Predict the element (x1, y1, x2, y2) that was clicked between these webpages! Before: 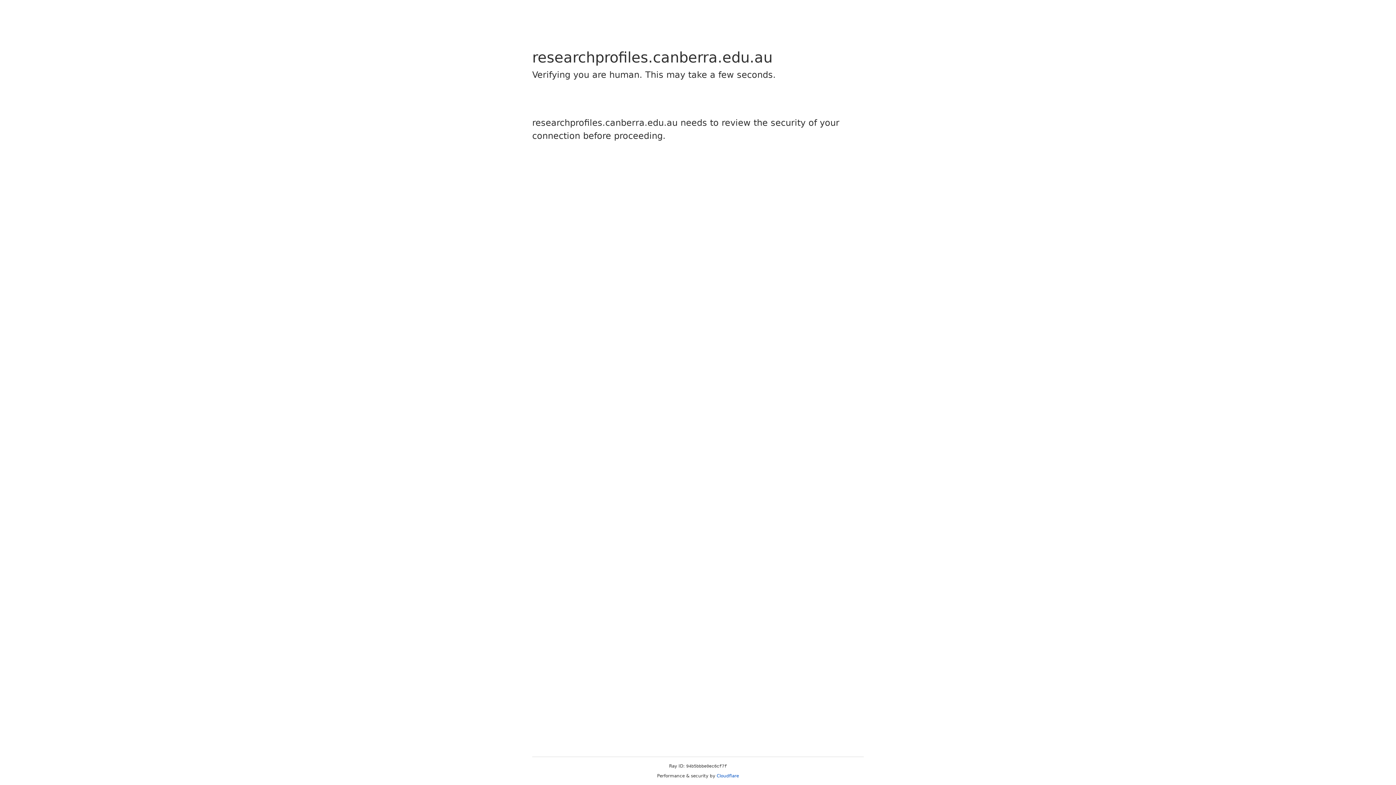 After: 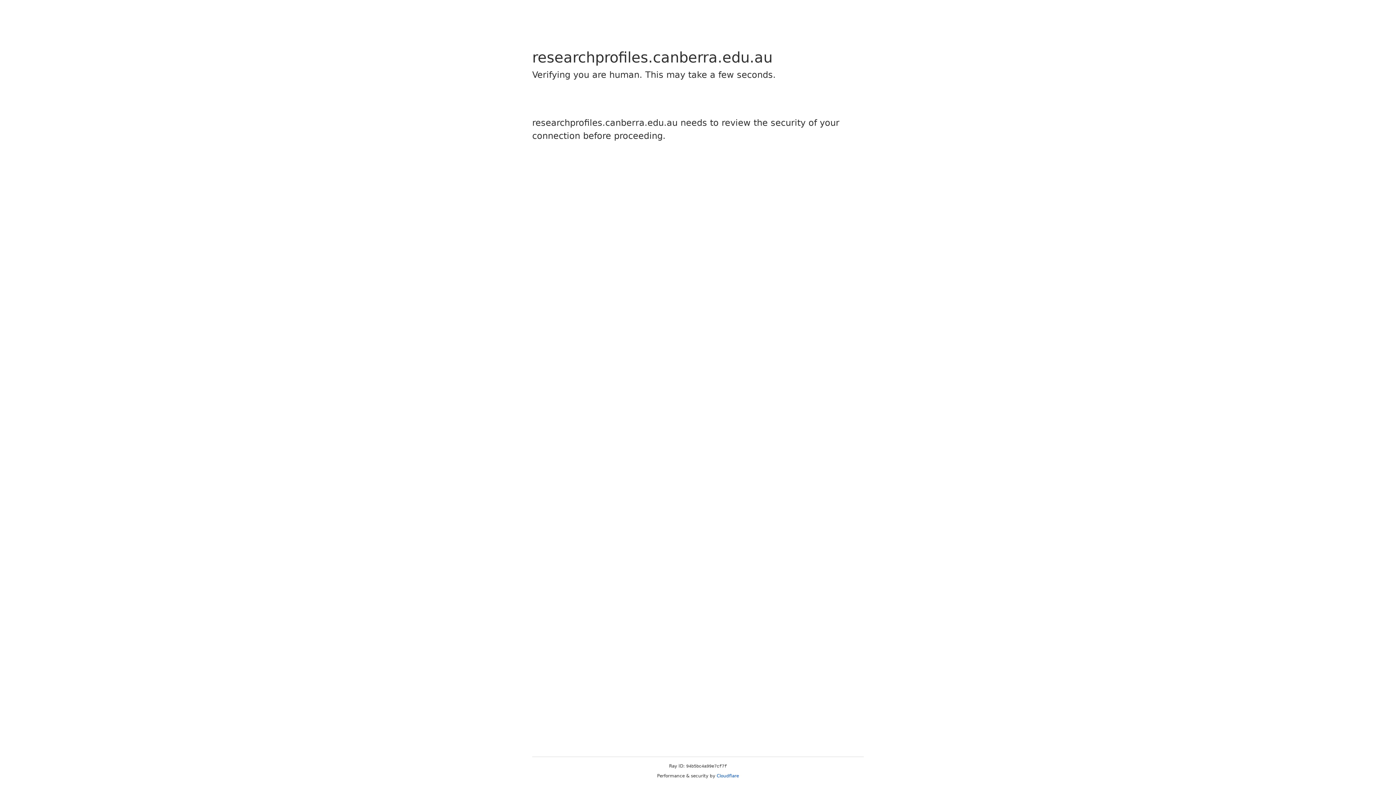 Action: bbox: (716, 773, 739, 778) label: Cloudflare